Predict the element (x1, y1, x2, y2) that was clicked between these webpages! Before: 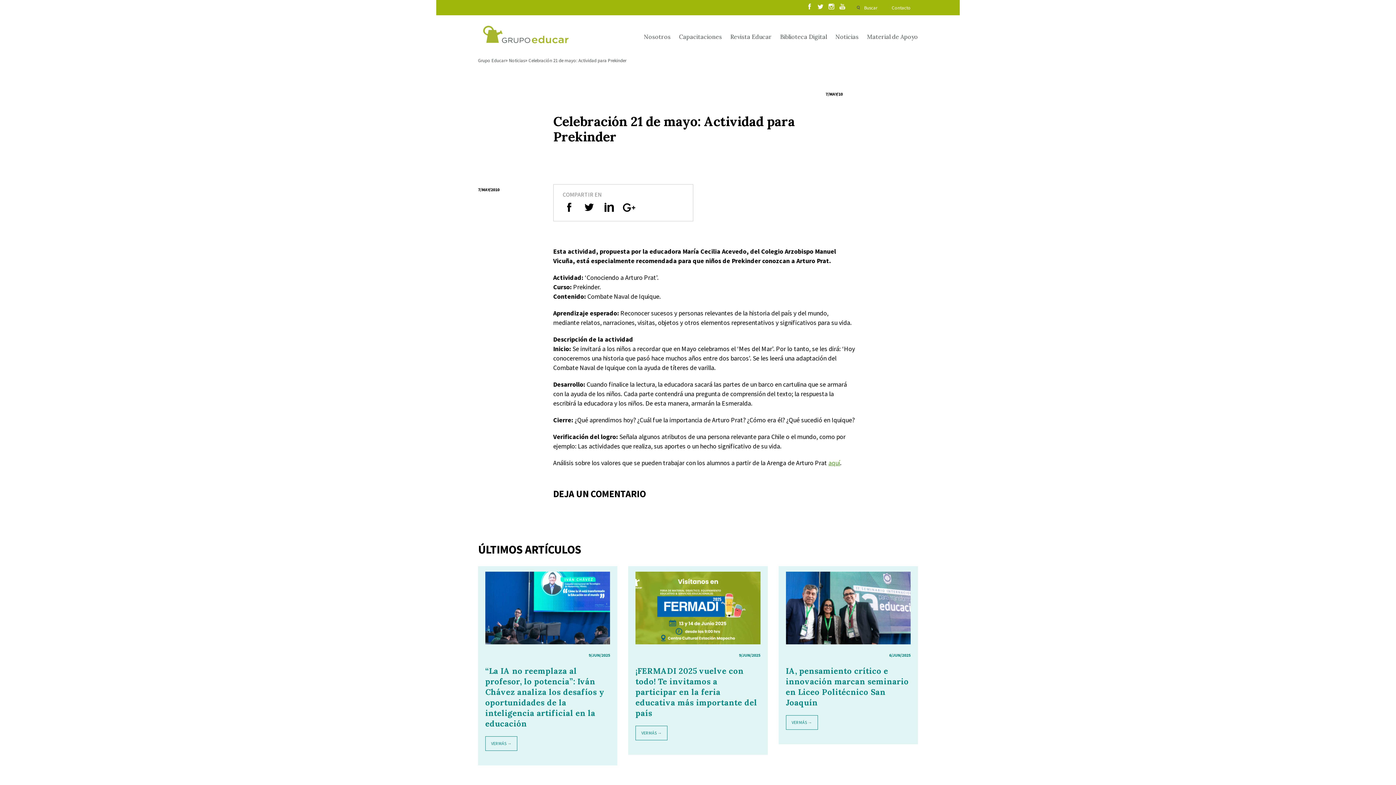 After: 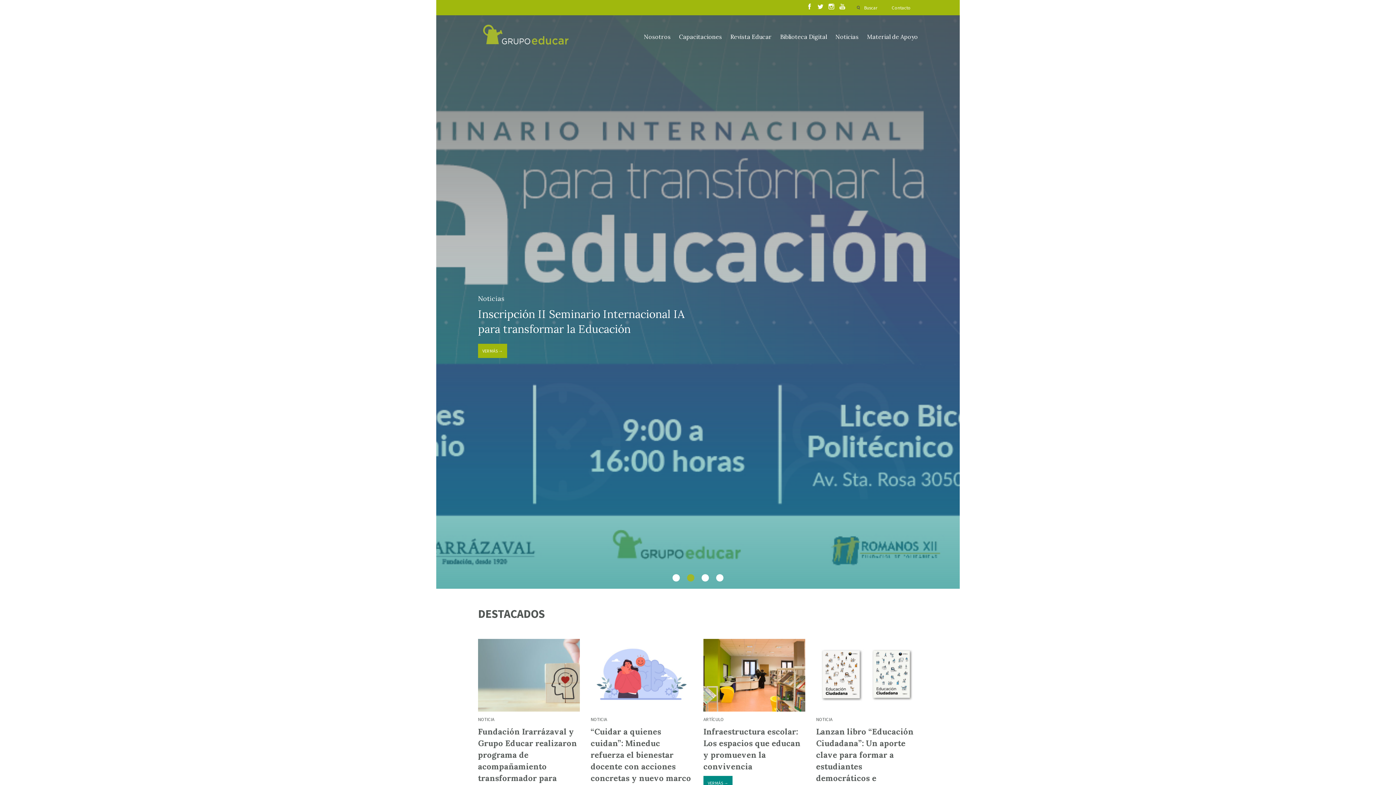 Action: bbox: (478, 24, 573, 45)